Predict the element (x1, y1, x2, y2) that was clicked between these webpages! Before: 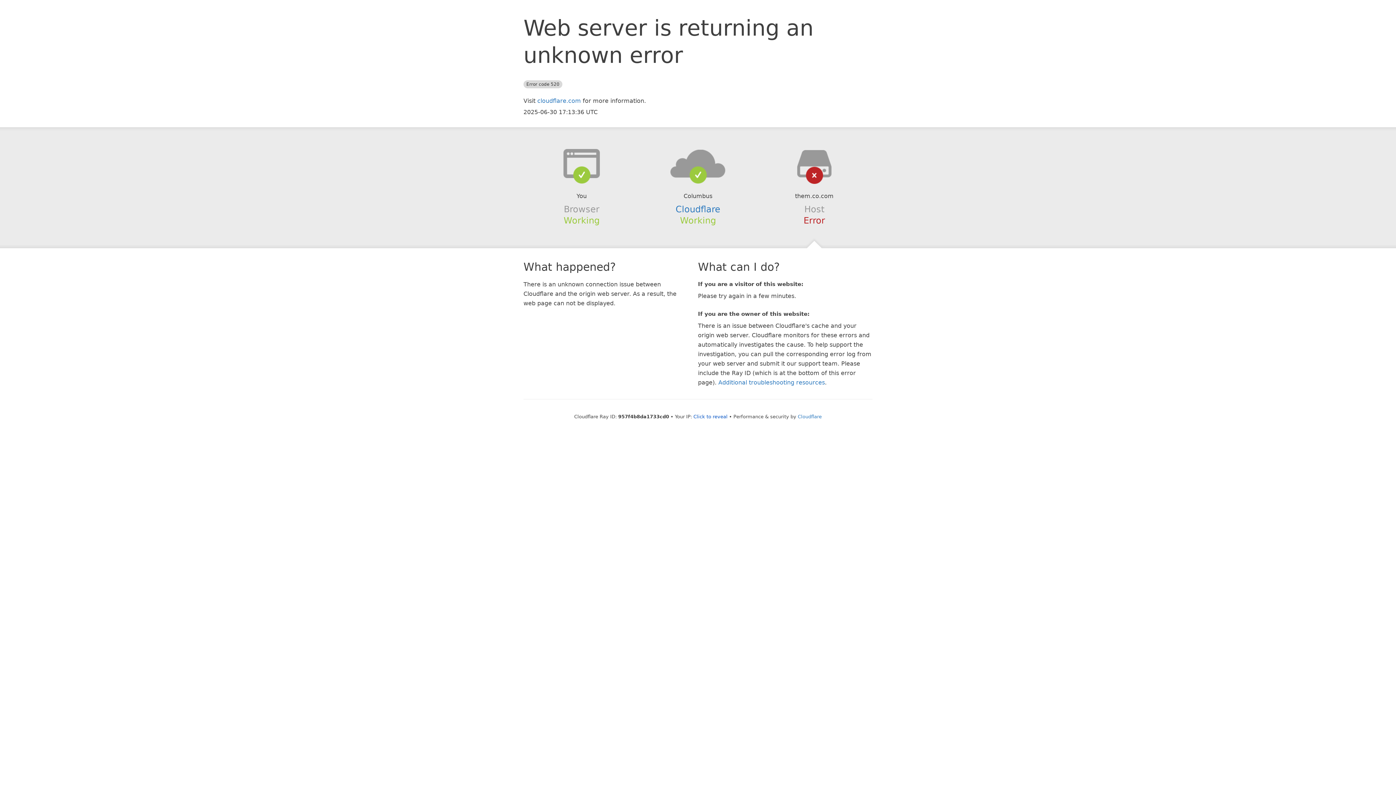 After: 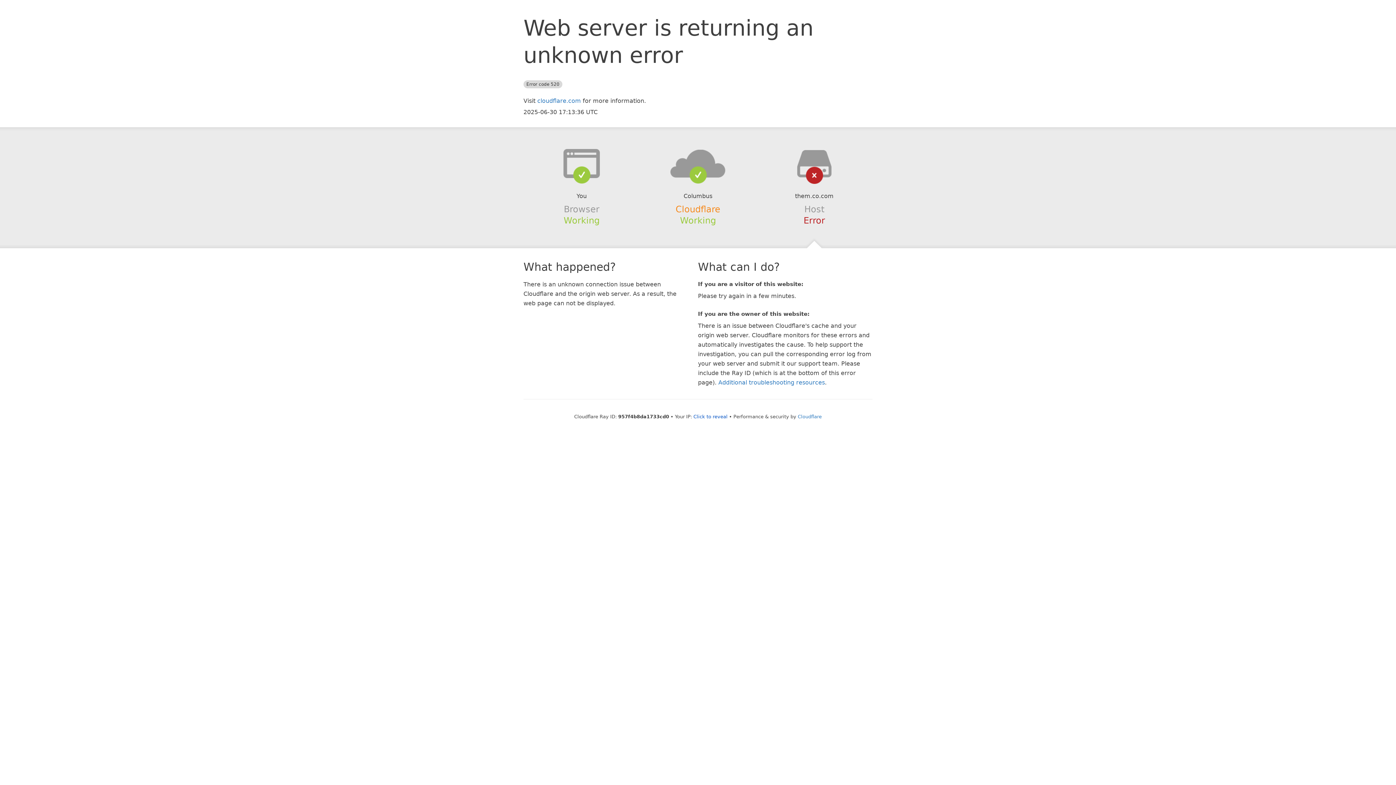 Action: bbox: (675, 204, 720, 214) label: Cloudflare